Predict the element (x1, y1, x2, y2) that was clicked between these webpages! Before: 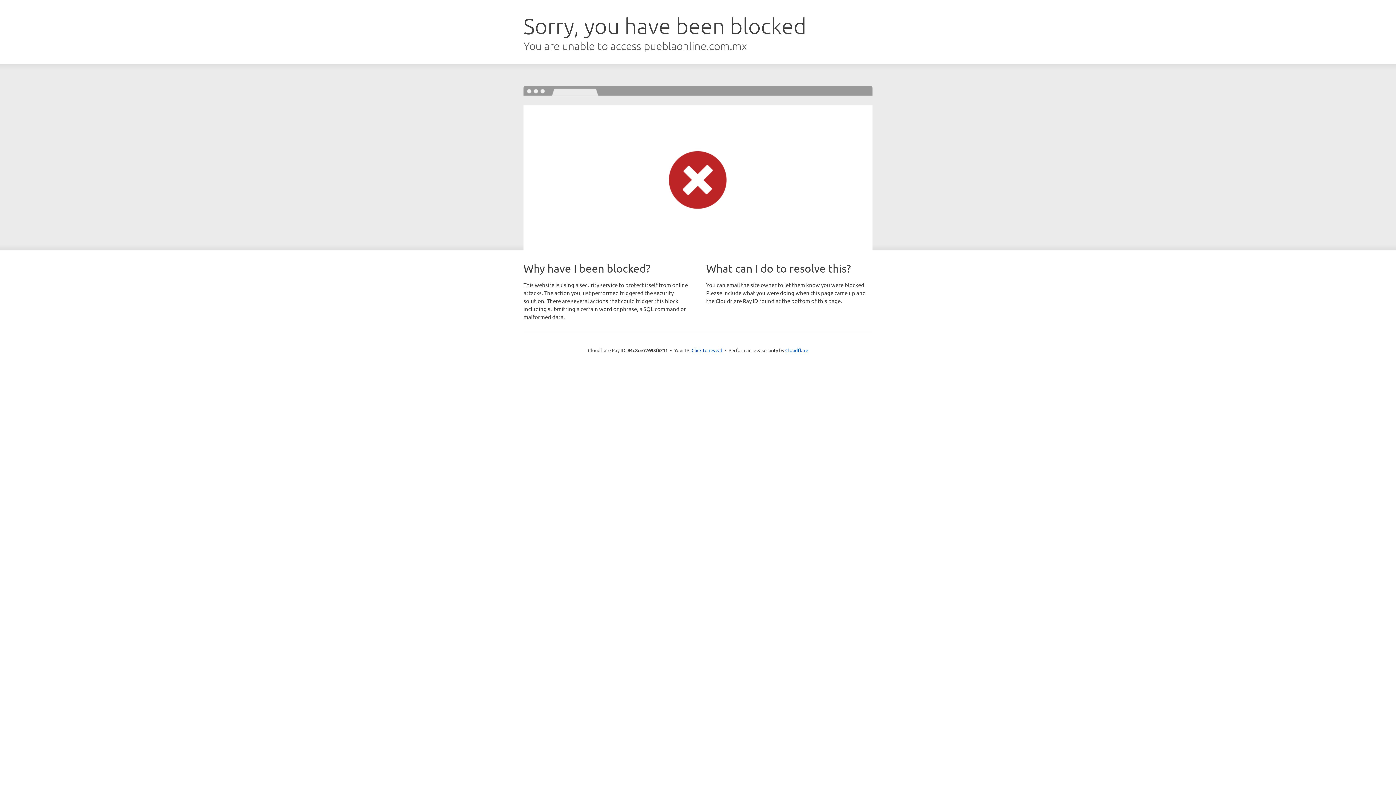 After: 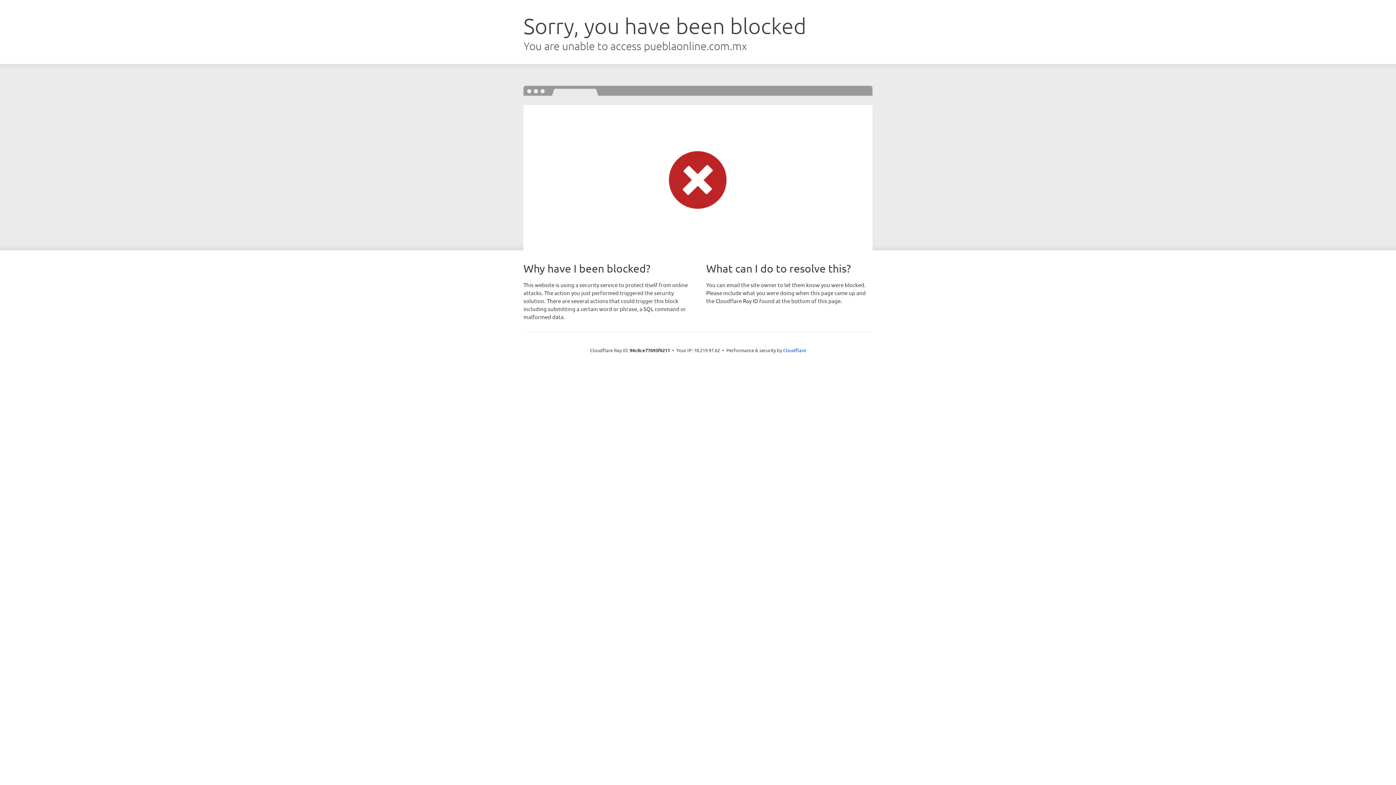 Action: bbox: (691, 346, 722, 353) label: Click to reveal